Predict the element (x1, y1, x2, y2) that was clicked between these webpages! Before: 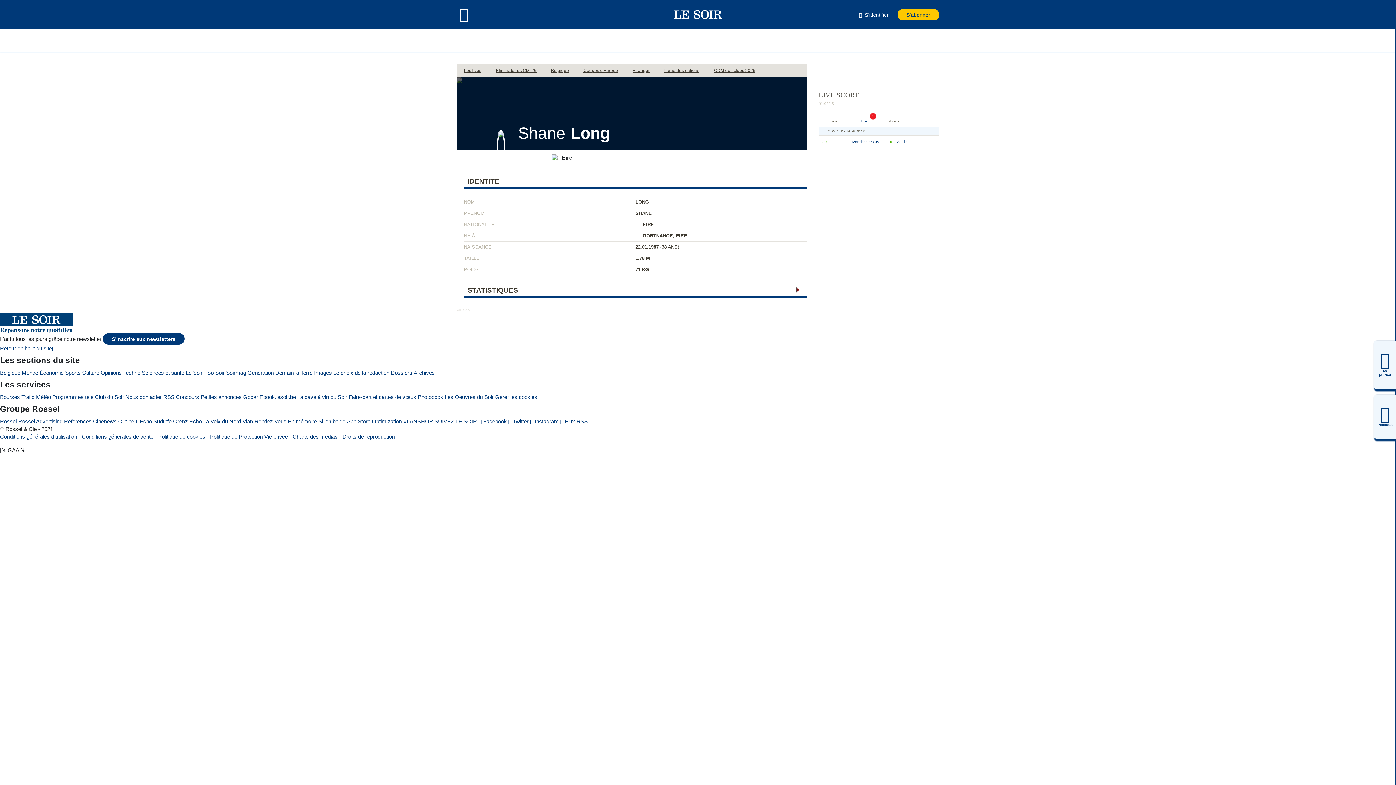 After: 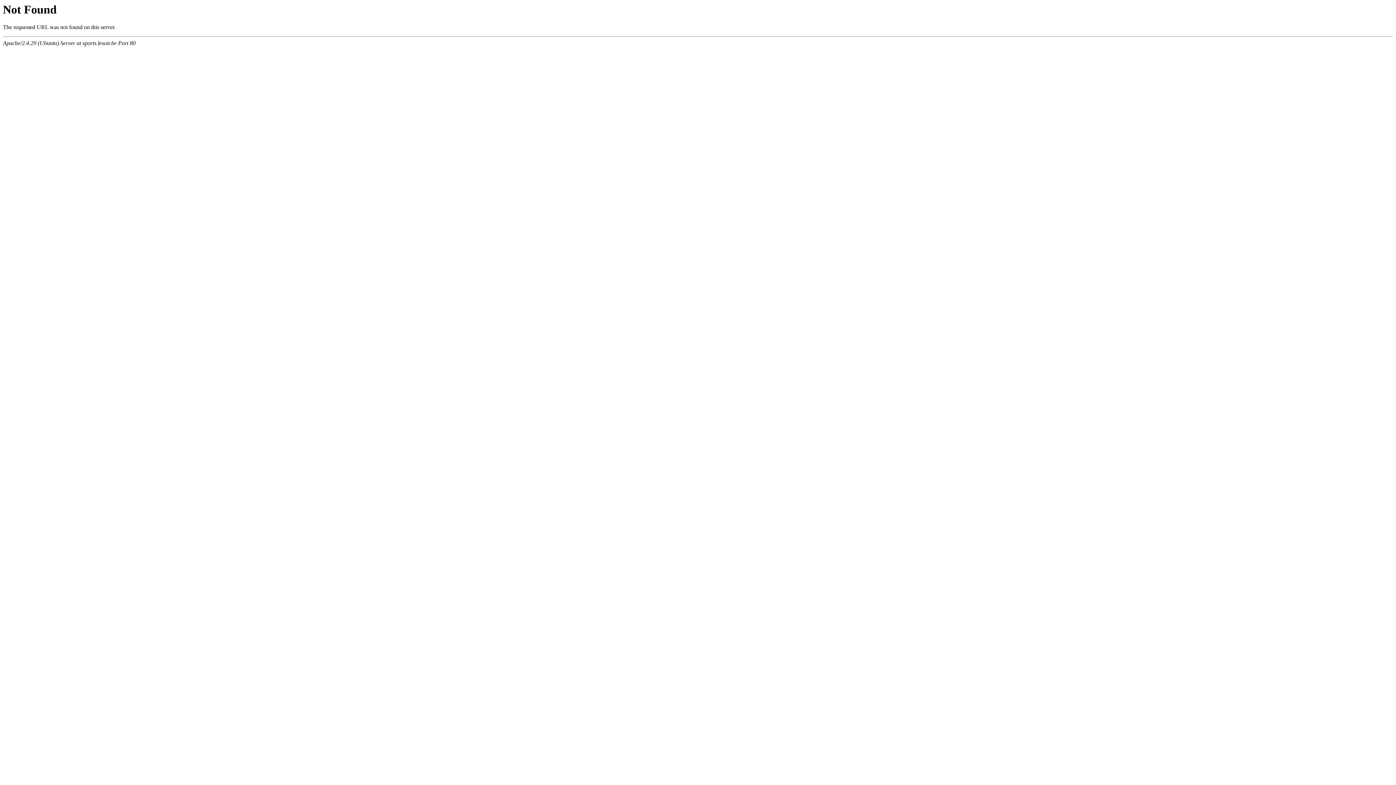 Action: label: Dossiers bbox: (390, 369, 412, 376)